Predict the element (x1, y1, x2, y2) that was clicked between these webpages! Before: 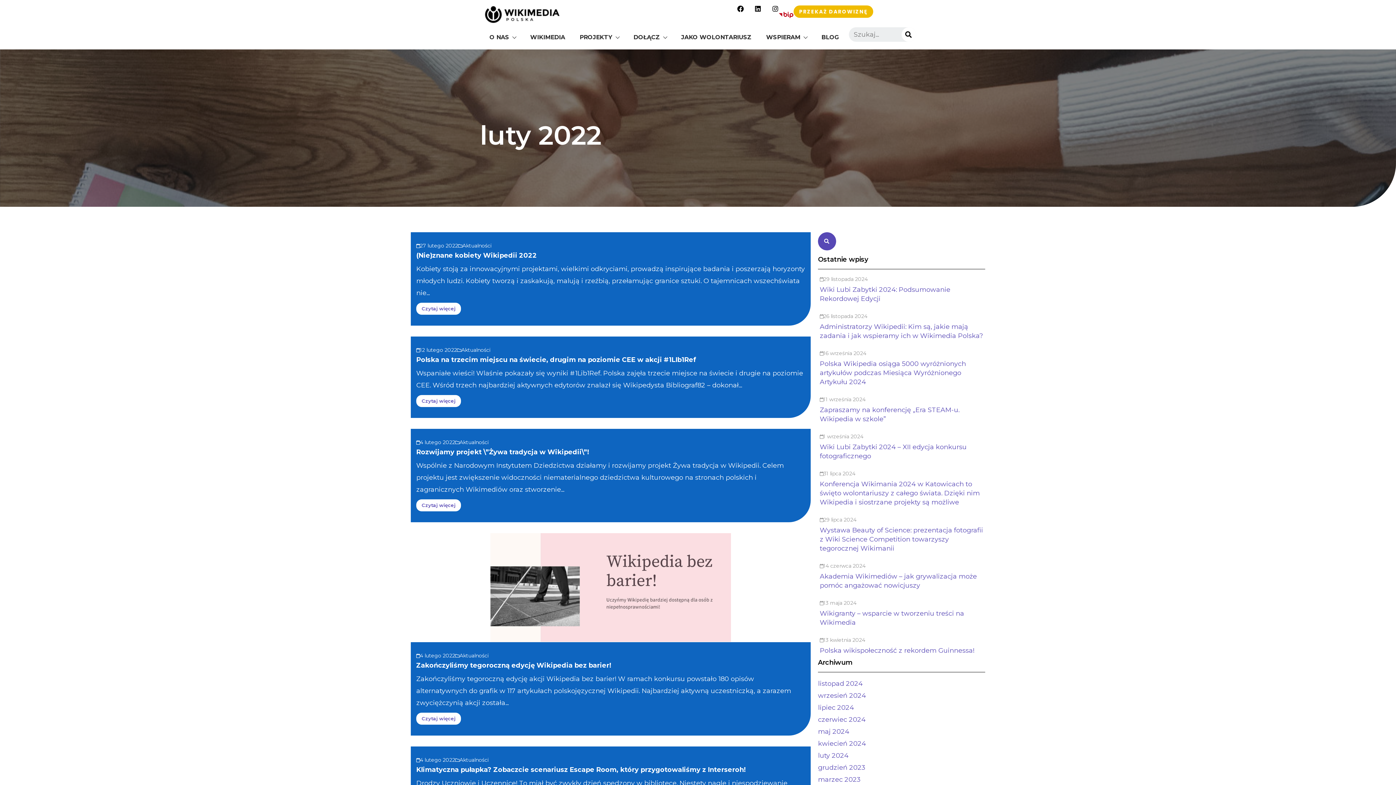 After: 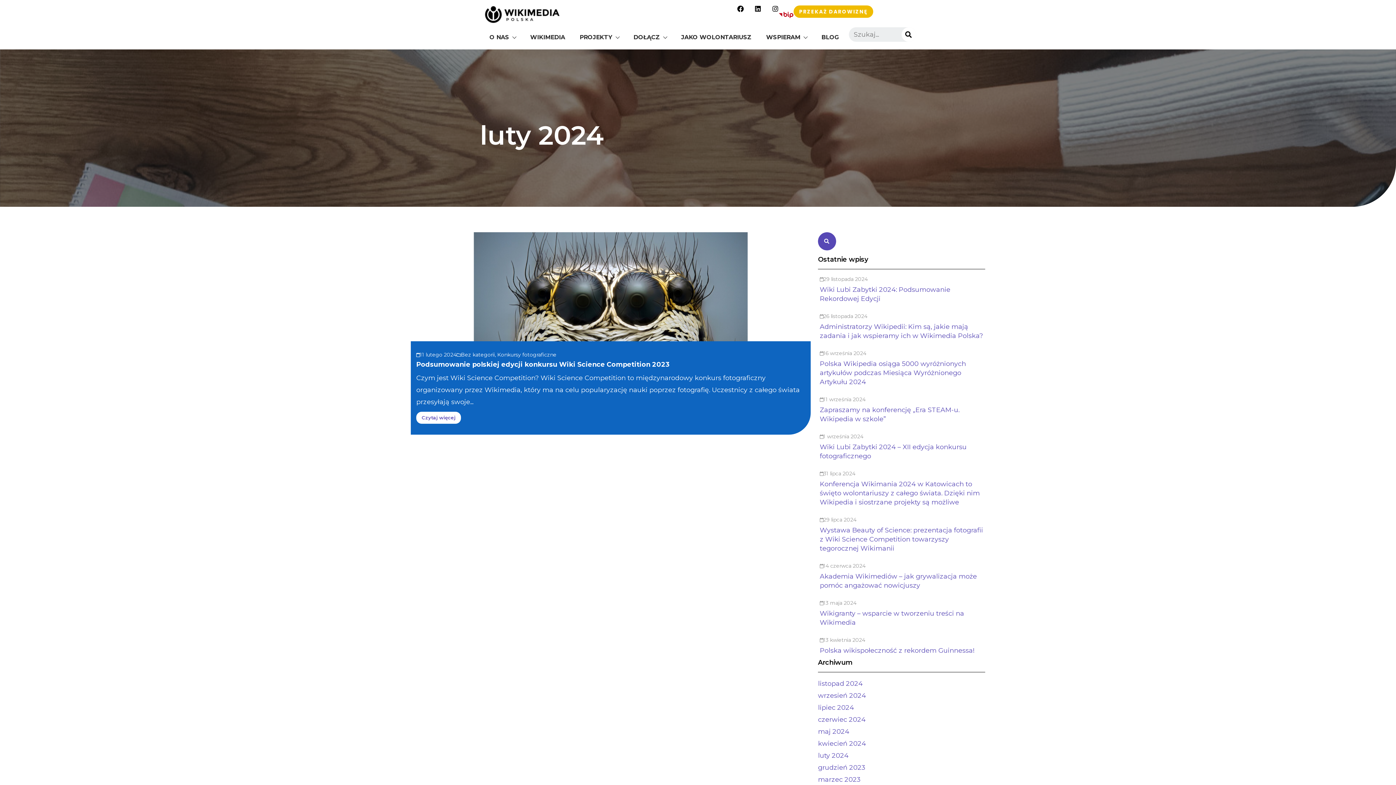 Action: label: luty 2024 bbox: (818, 752, 848, 760)